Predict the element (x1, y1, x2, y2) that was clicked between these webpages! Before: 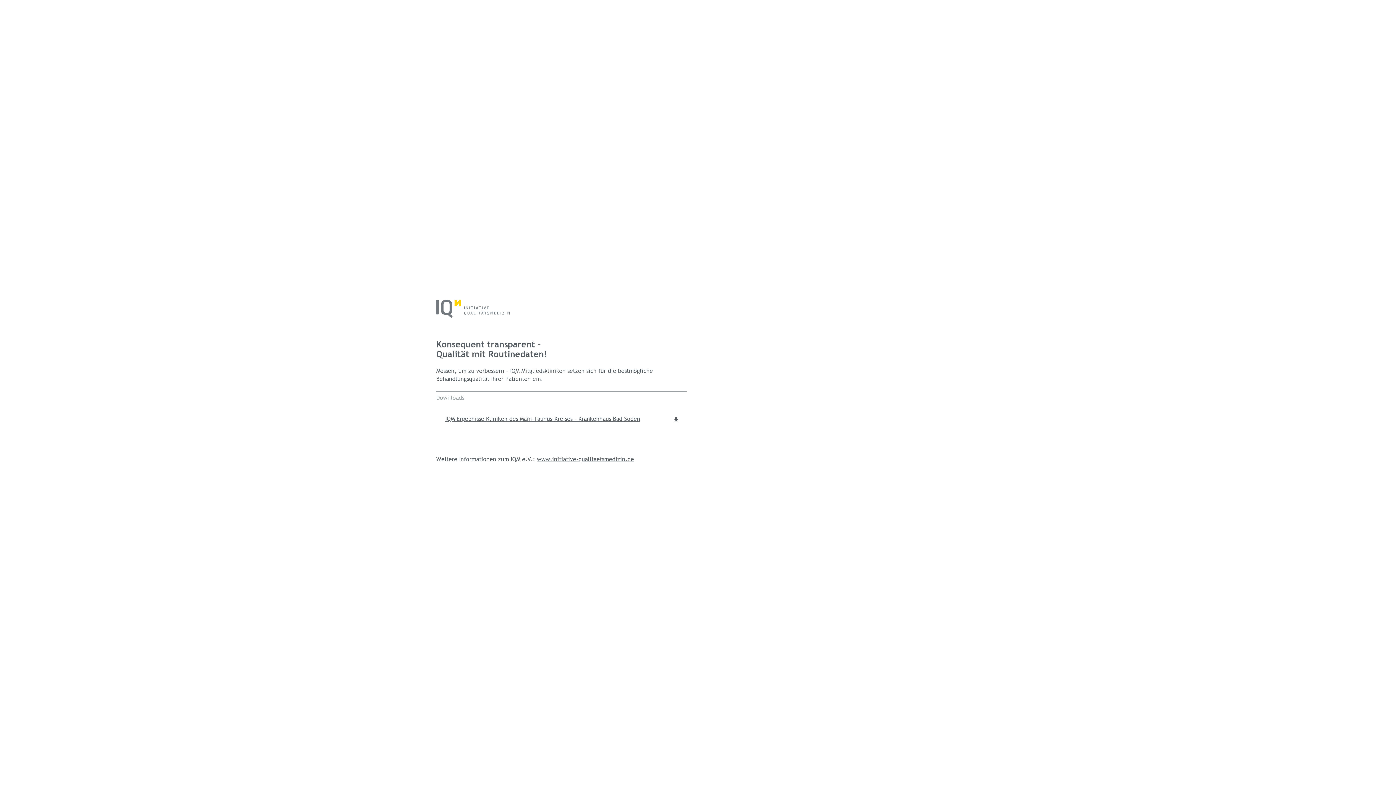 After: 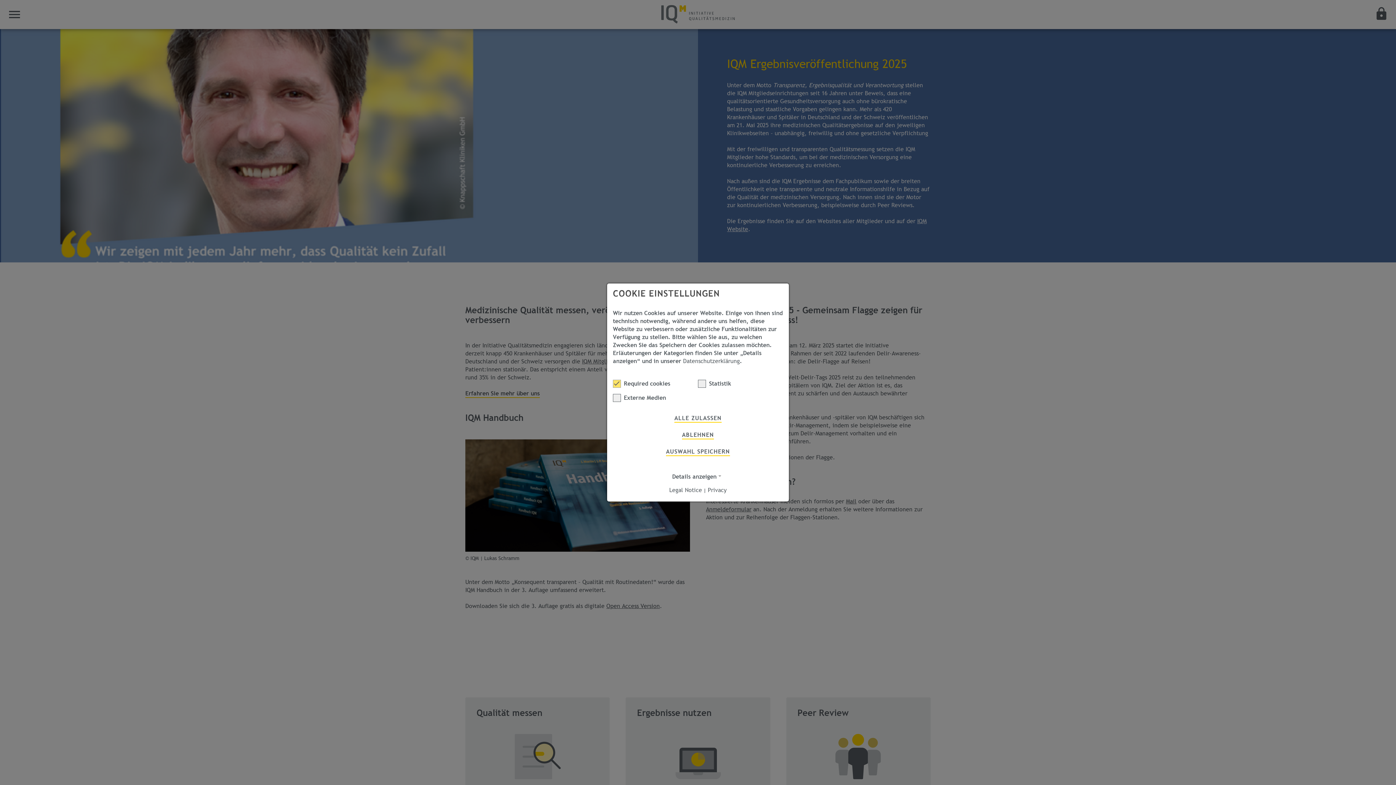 Action: bbox: (436, 306, 509, 311)